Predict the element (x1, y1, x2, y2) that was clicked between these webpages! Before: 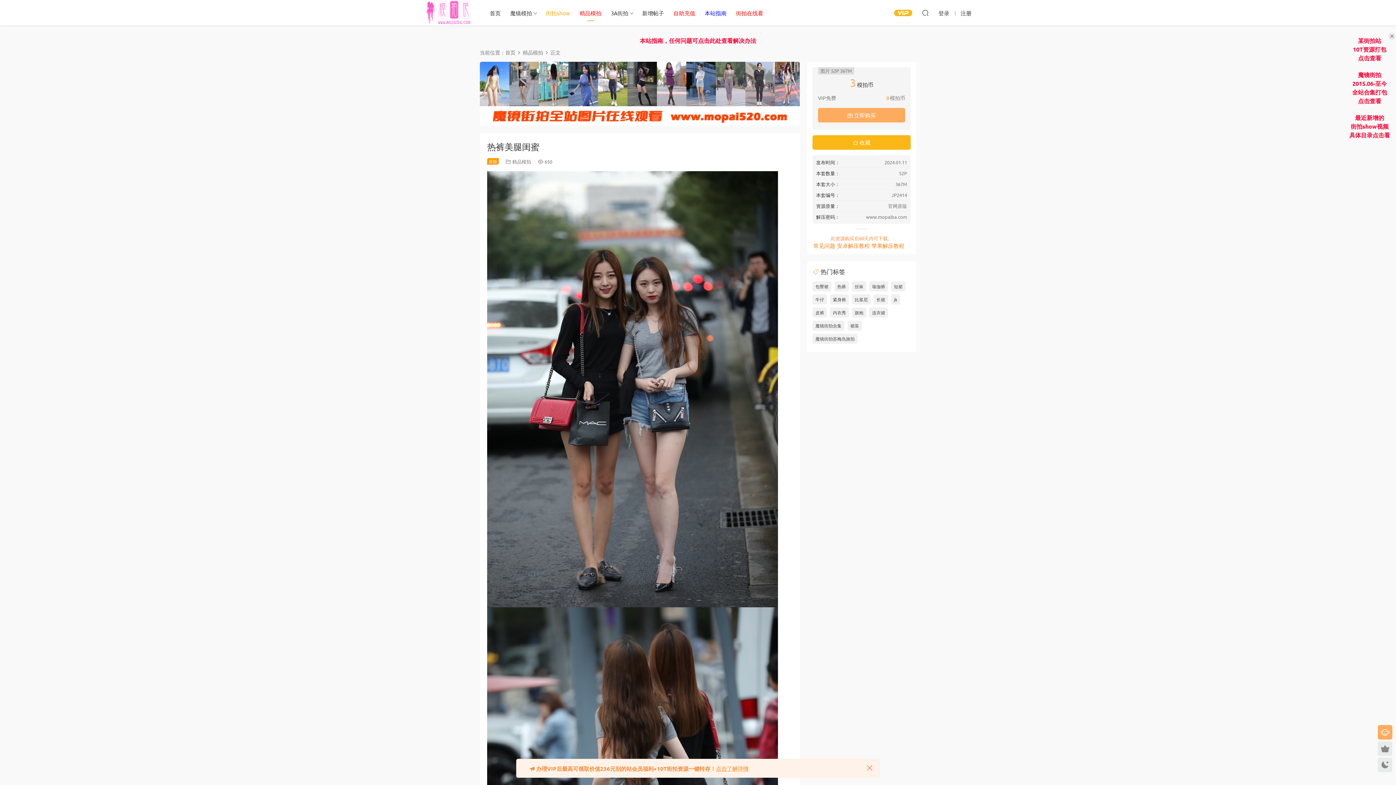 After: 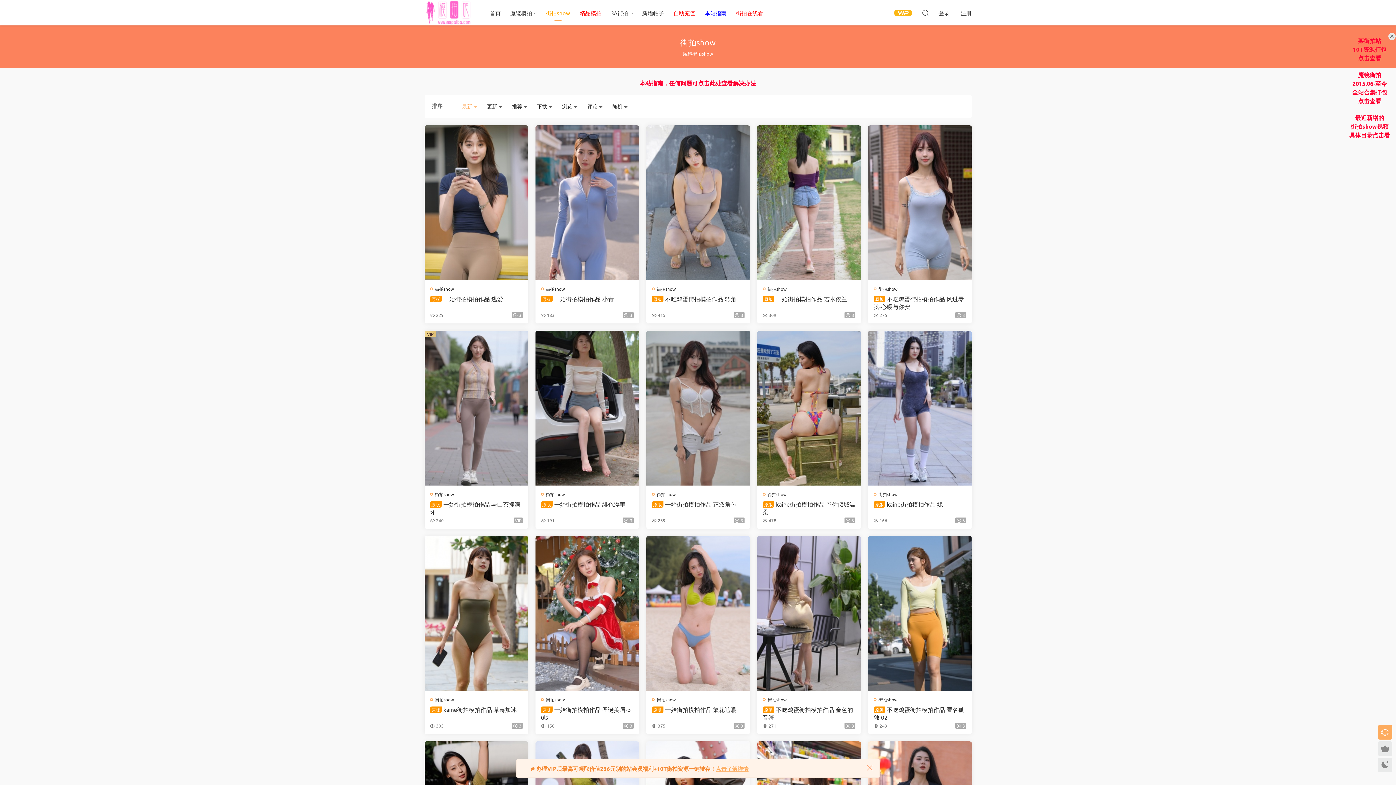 Action: label: 街拍show bbox: (541, 0, 575, 25)